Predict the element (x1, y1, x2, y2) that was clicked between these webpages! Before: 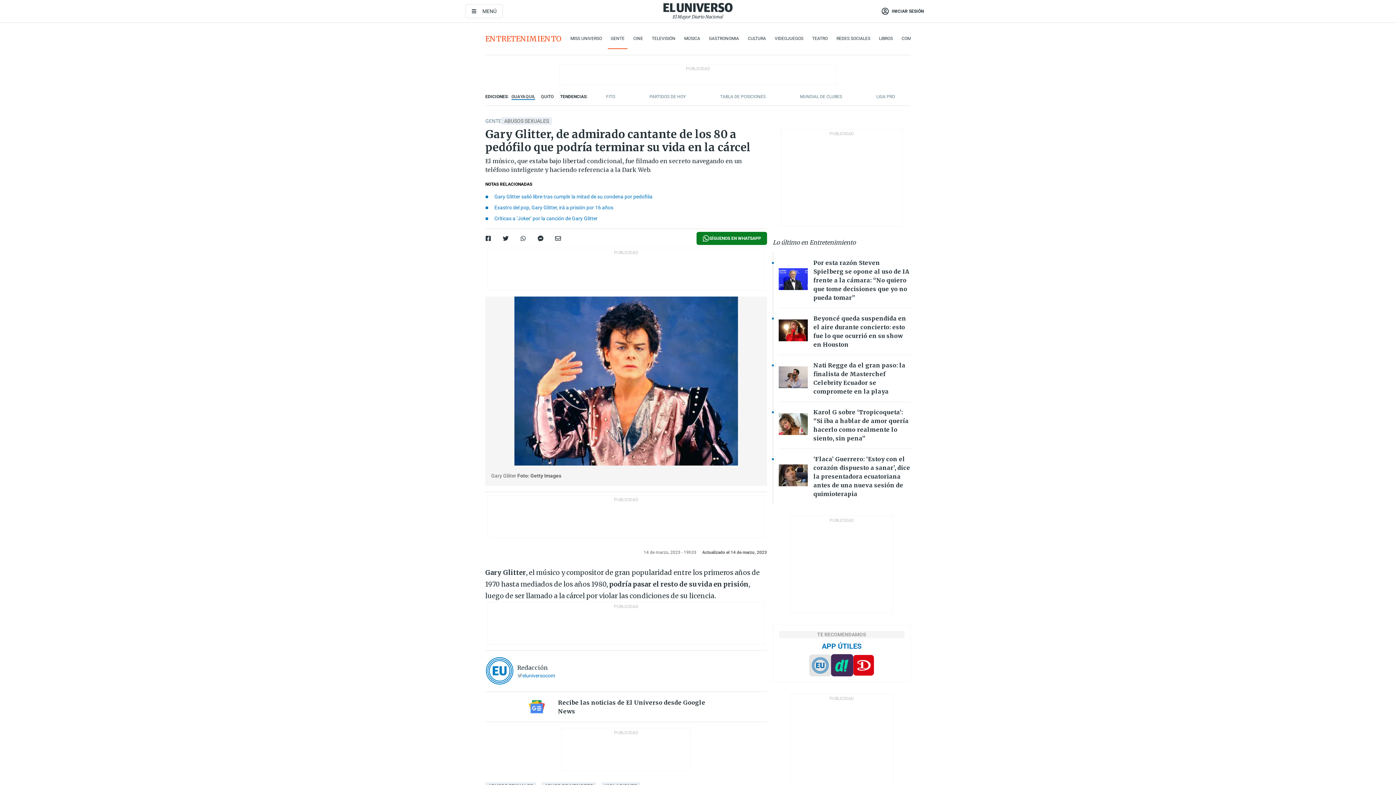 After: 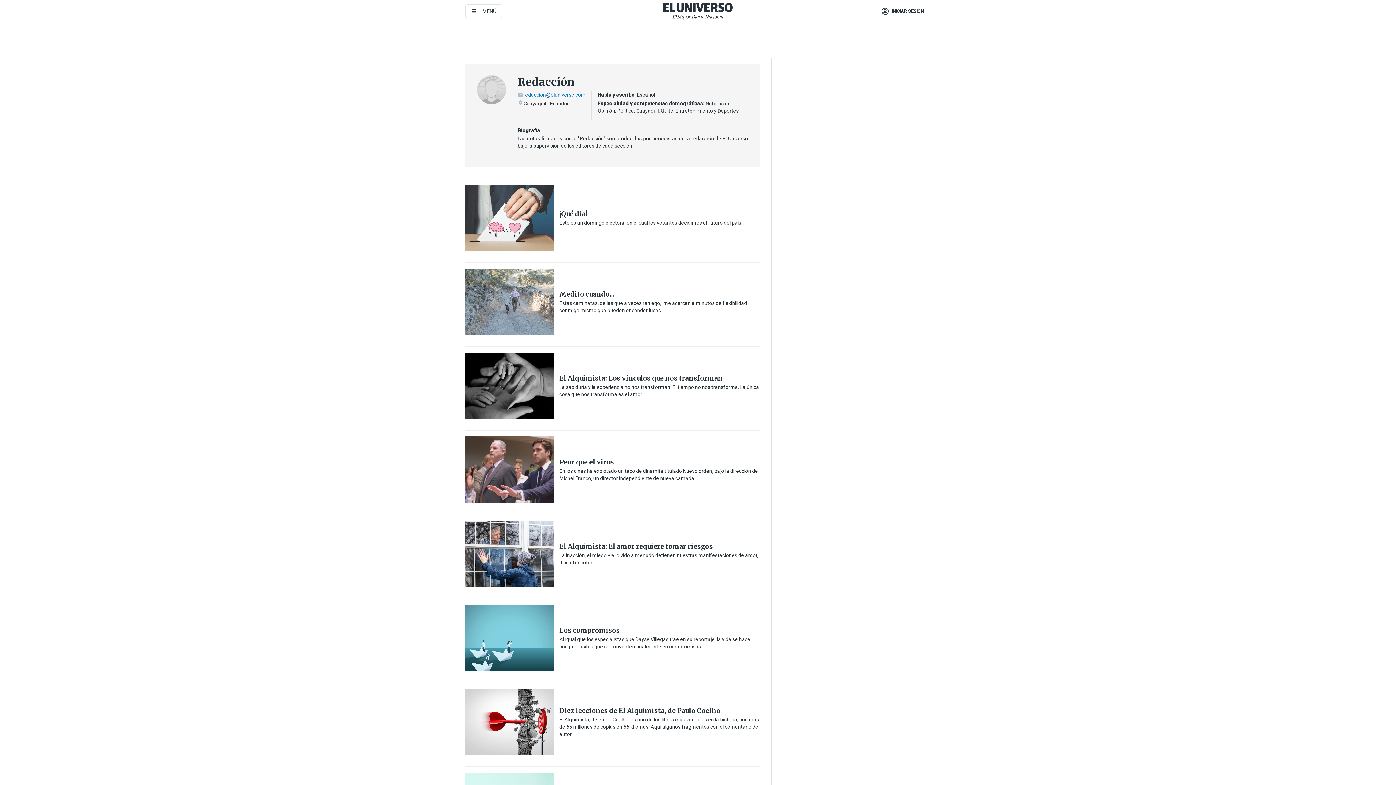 Action: bbox: (517, 663, 555, 672) label: Redacción